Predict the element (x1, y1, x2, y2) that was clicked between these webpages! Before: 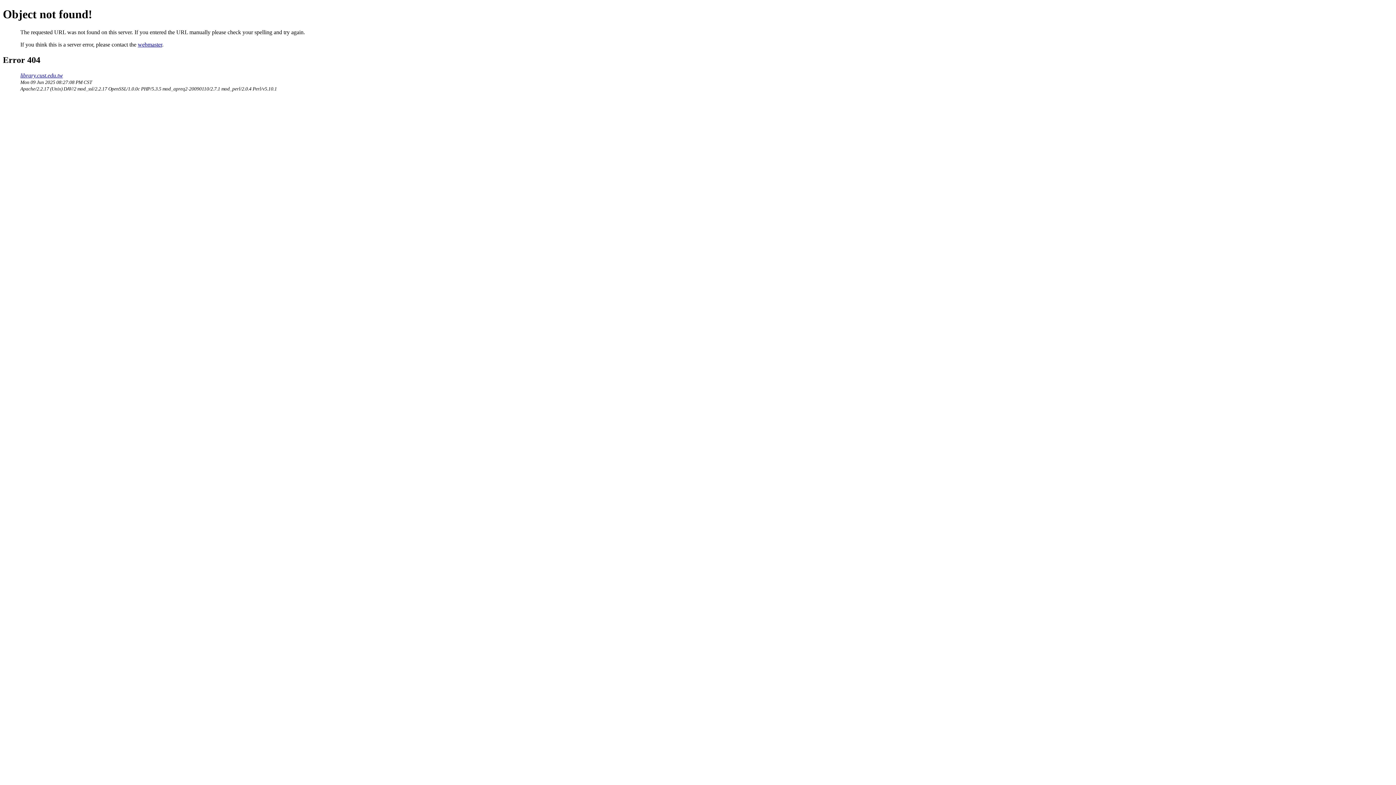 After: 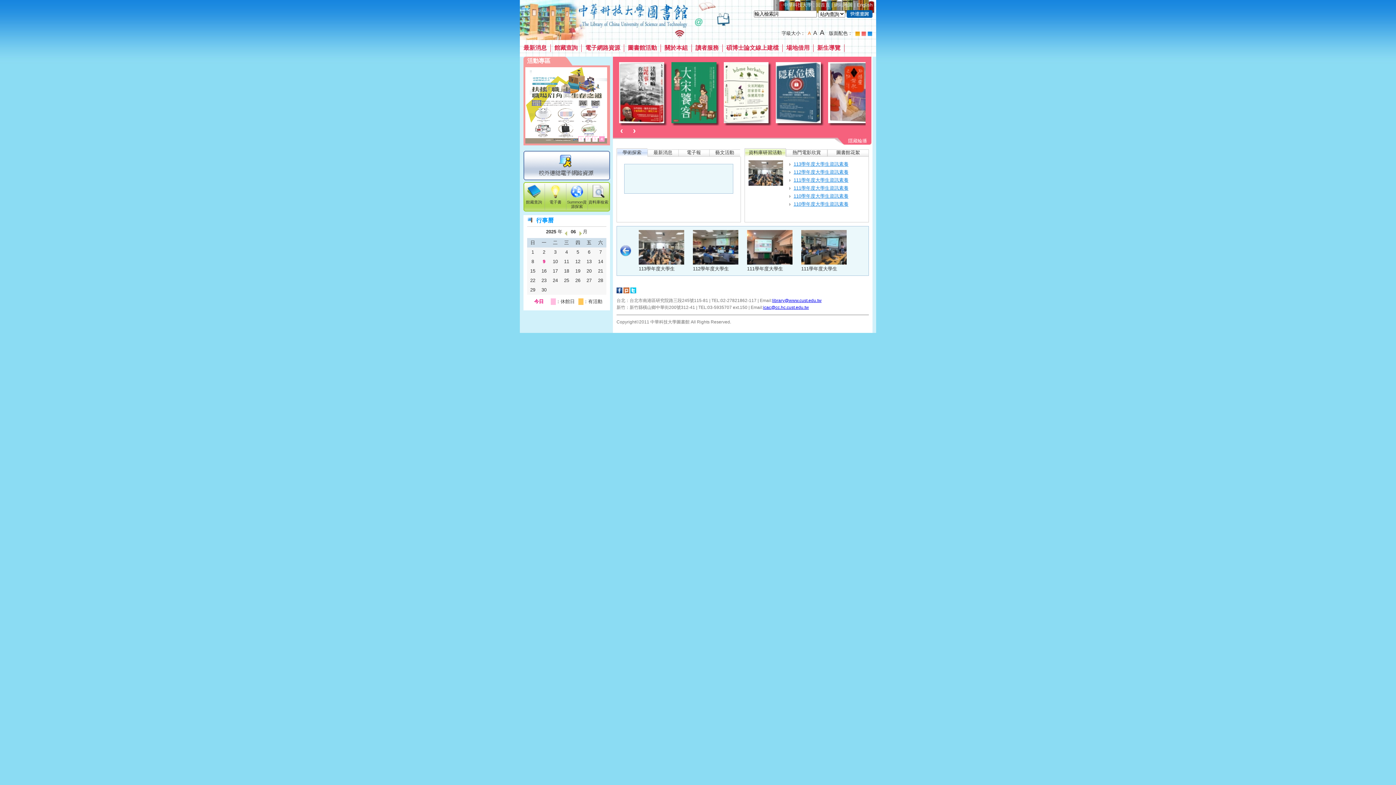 Action: bbox: (20, 72, 62, 78) label: library.cust.edu.tw